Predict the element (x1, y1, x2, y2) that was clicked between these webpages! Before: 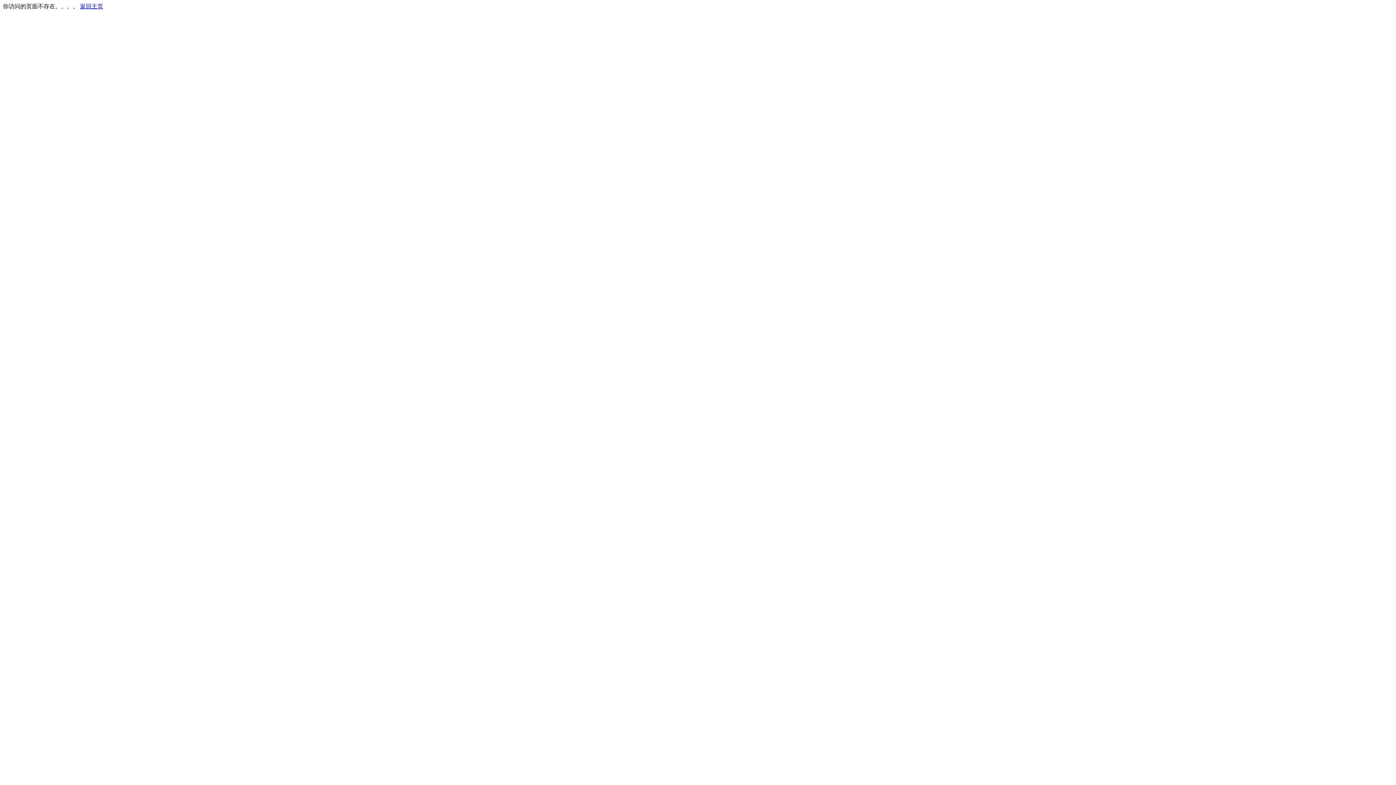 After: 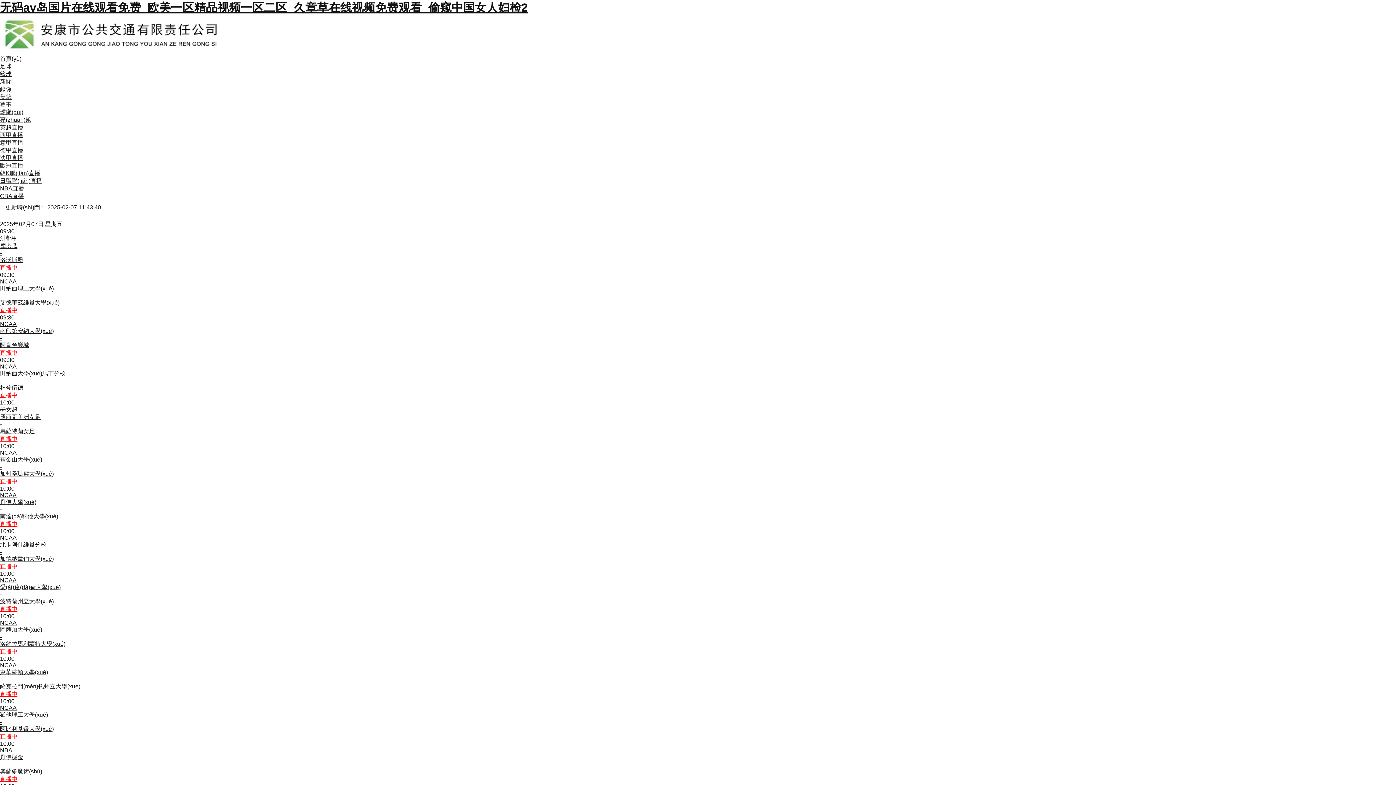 Action: bbox: (80, 3, 103, 9) label: 返回主页